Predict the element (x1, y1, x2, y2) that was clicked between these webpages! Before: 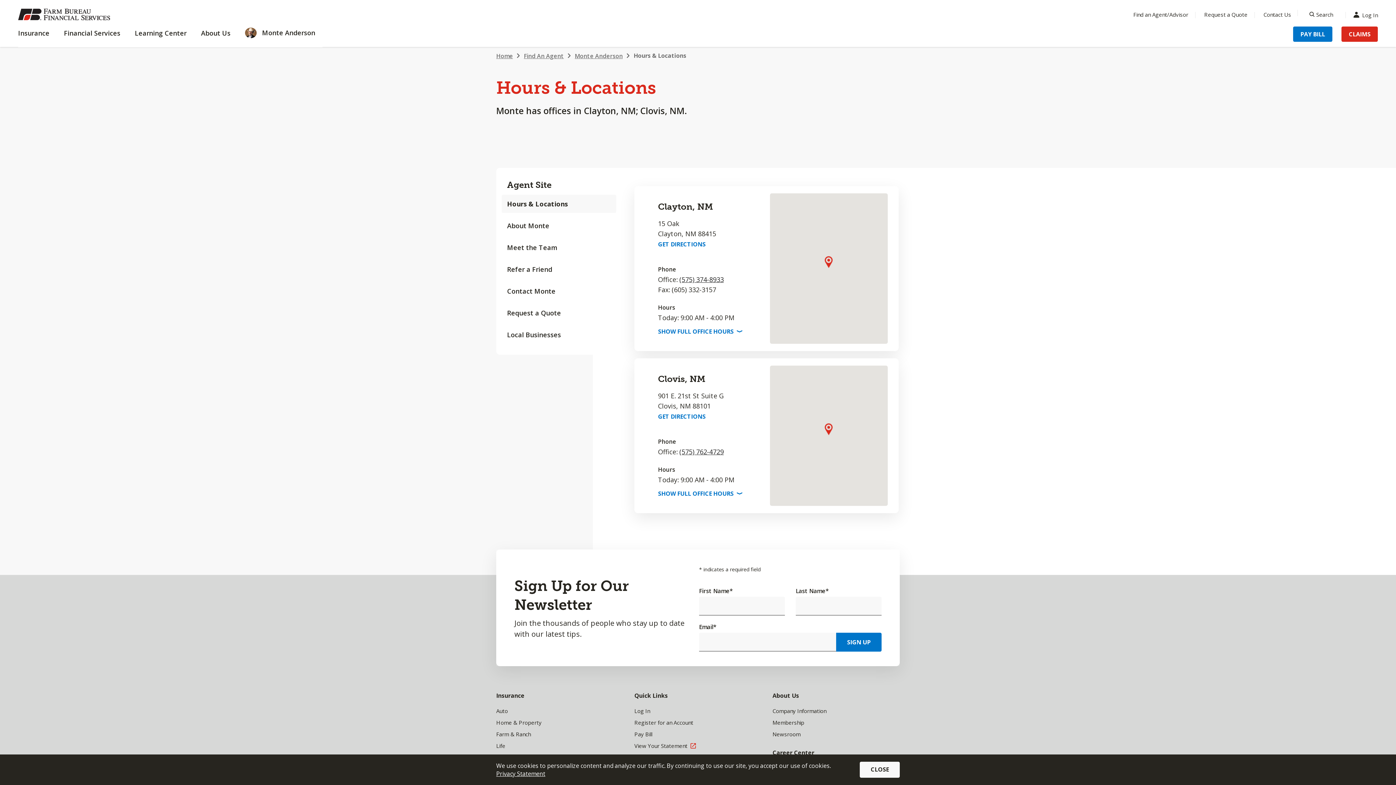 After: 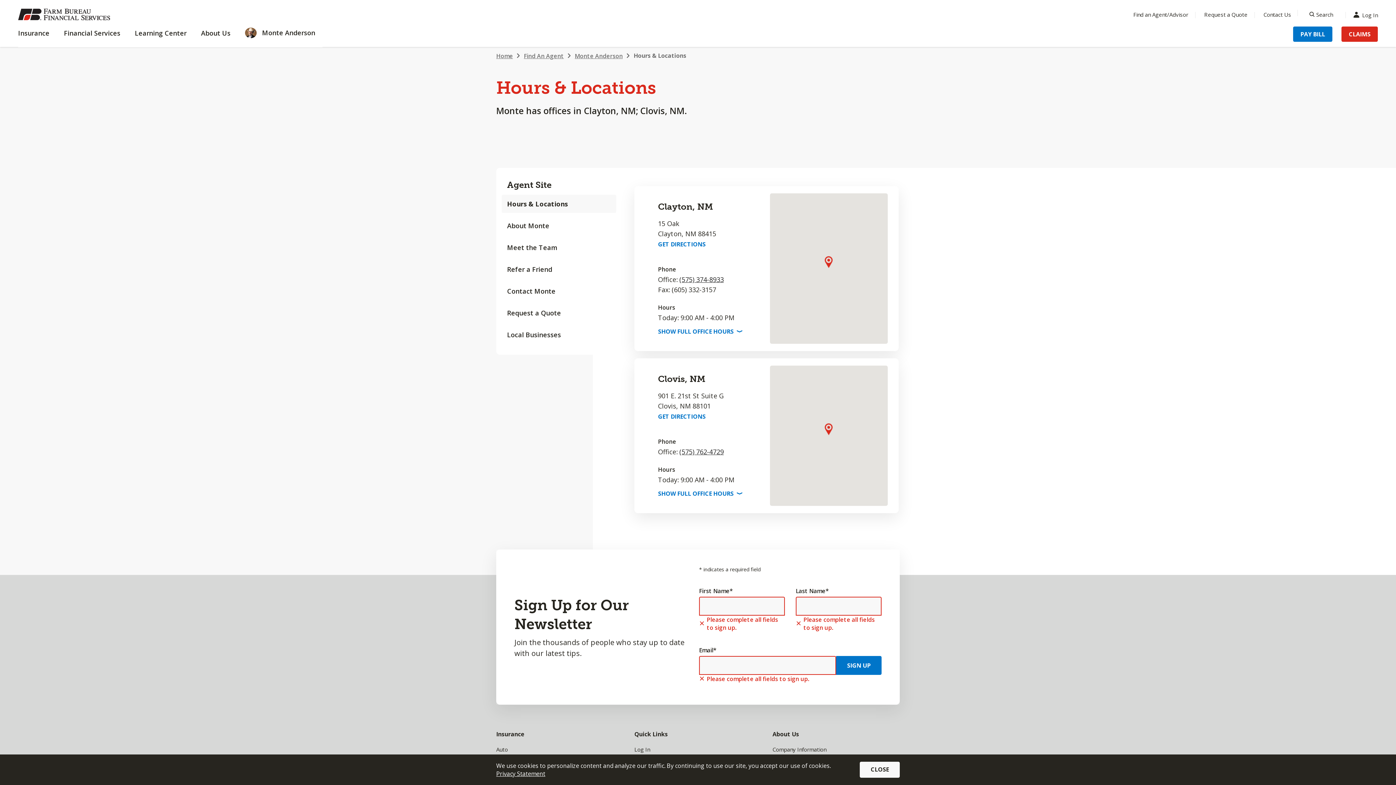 Action: label: SIGN UP bbox: (836, 633, 881, 652)